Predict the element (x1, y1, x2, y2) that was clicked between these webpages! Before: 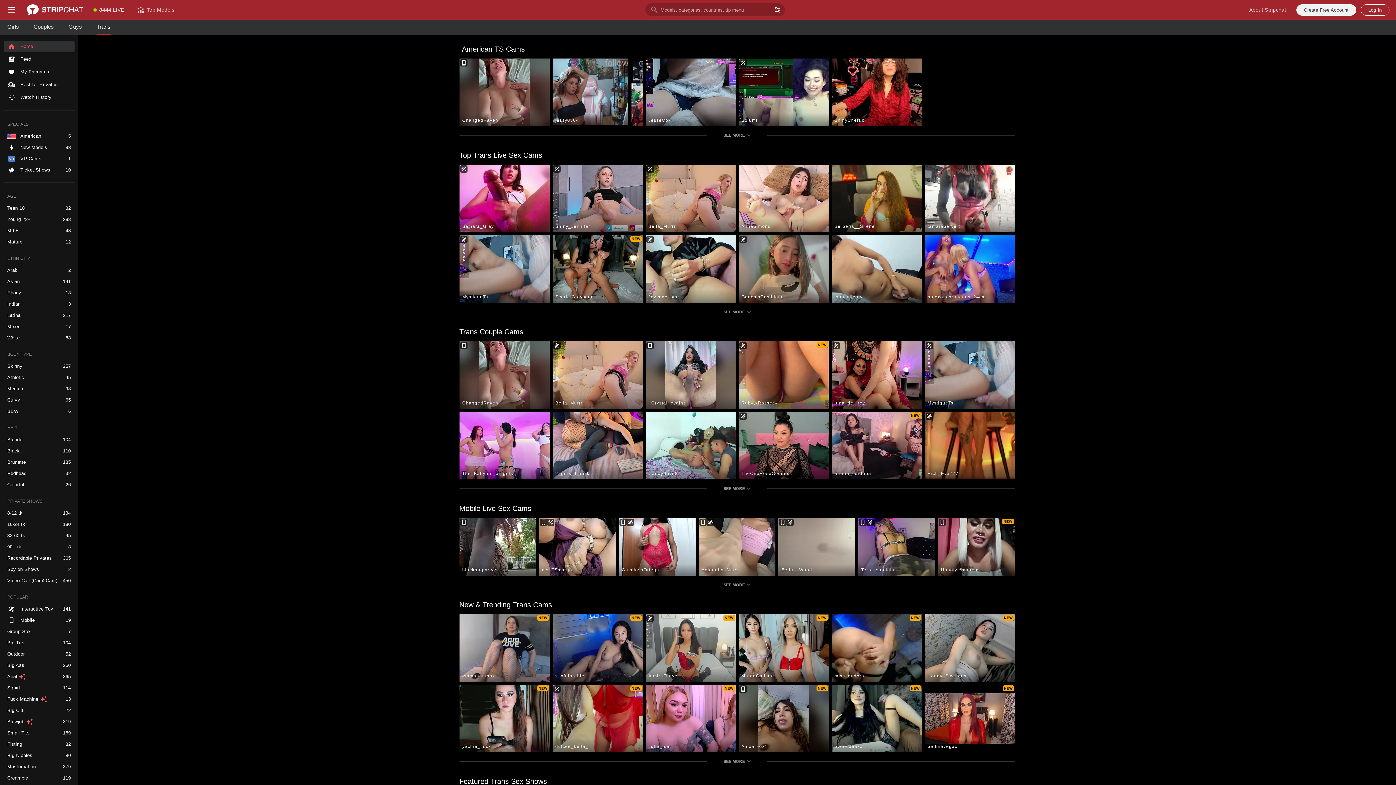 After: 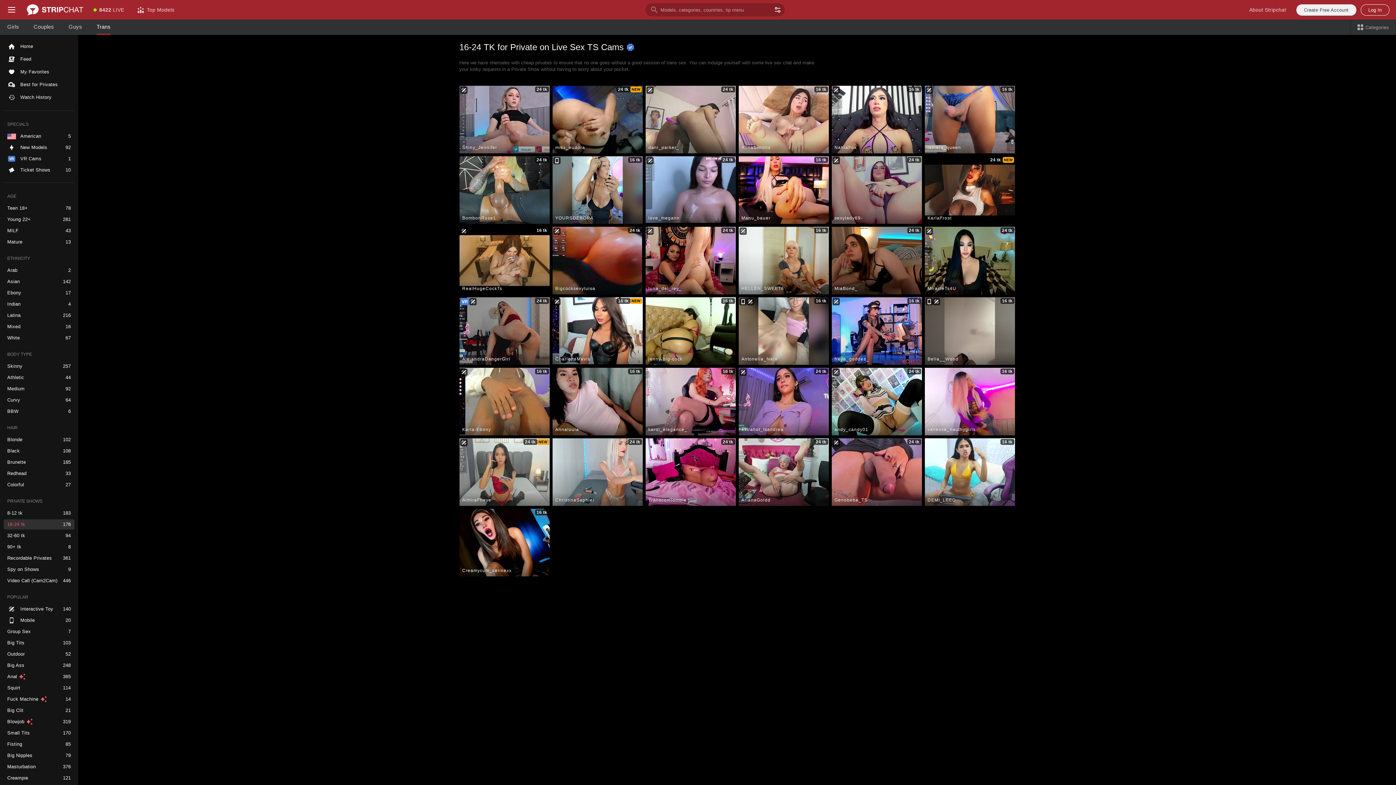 Action: label: 16-24 tk bbox: (3, 519, 74, 529)